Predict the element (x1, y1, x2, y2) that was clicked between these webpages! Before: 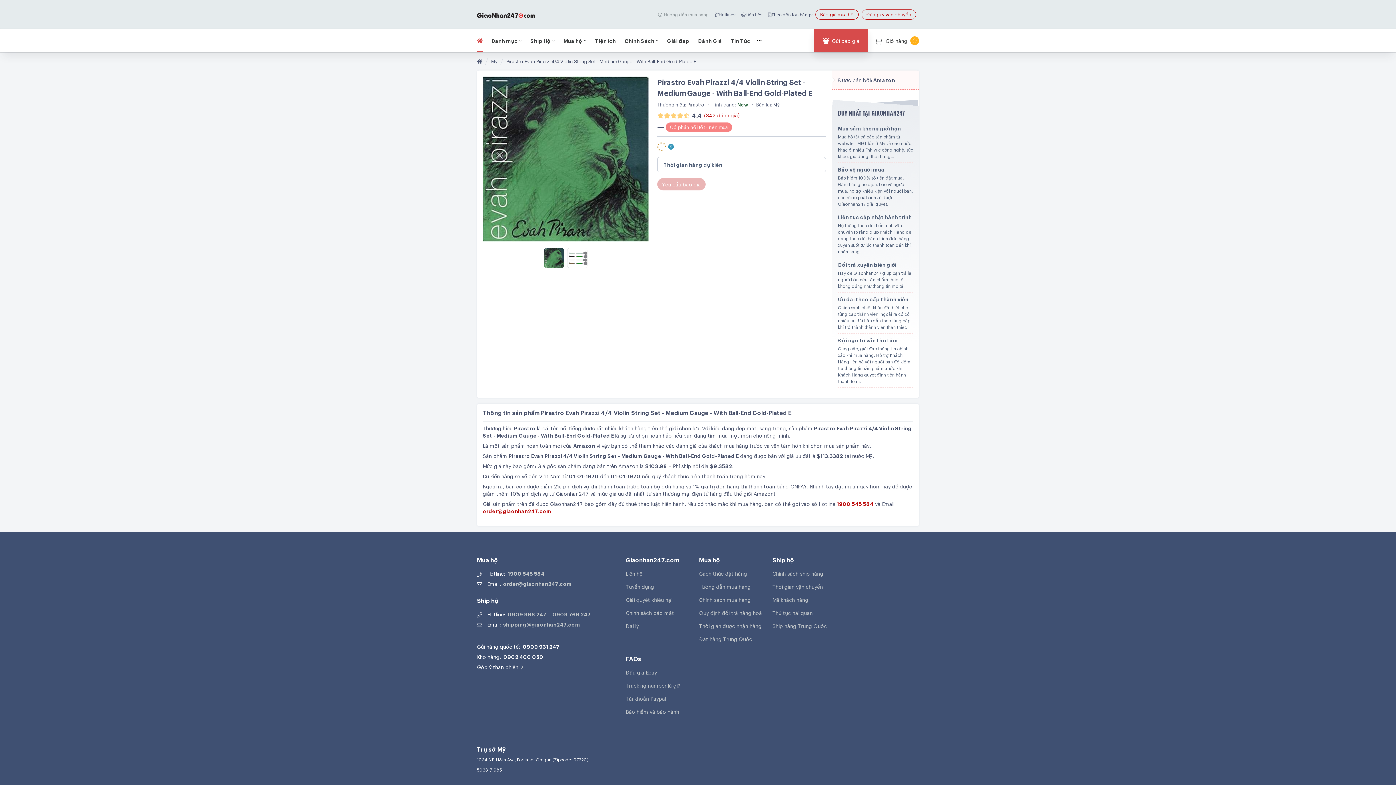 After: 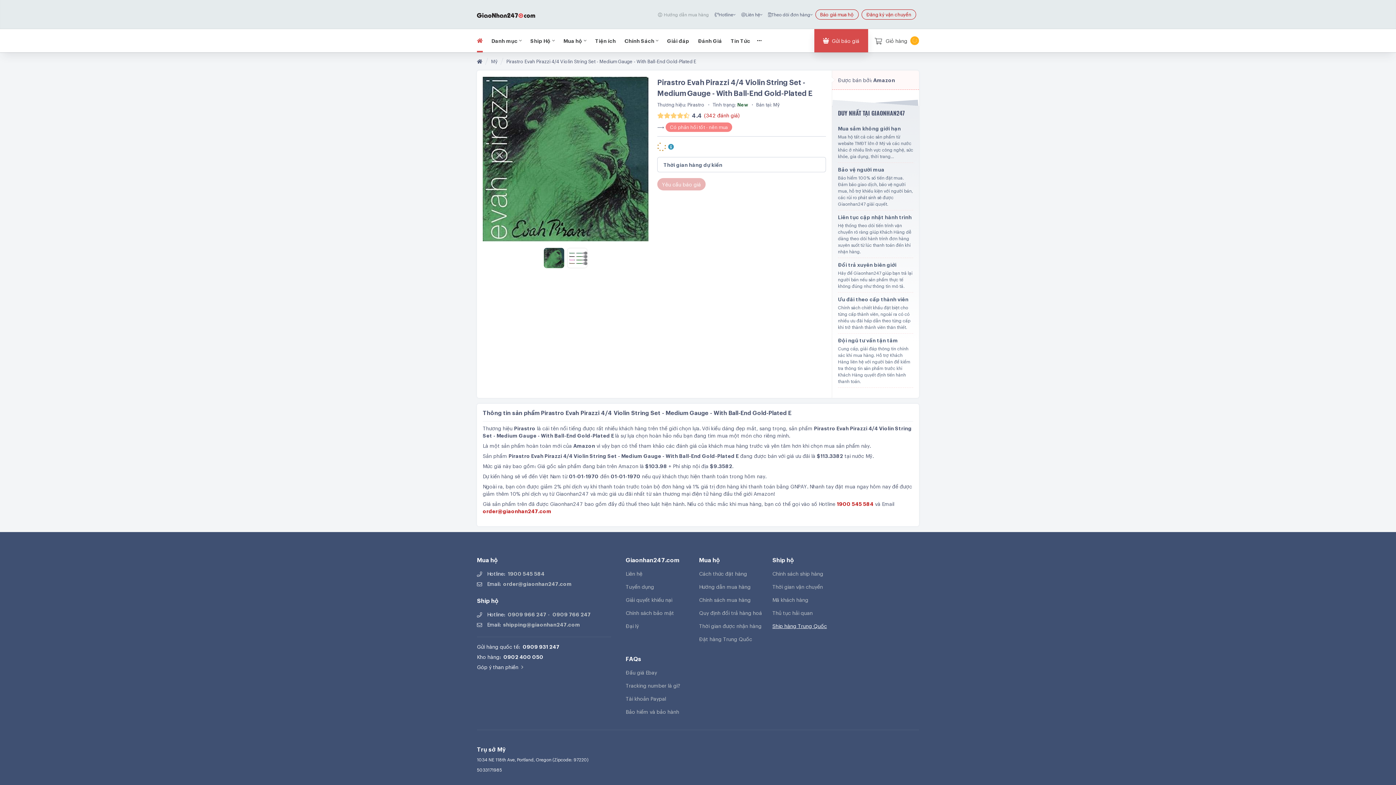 Action: label: Ship hàng Trung Quốc bbox: (772, 622, 845, 629)